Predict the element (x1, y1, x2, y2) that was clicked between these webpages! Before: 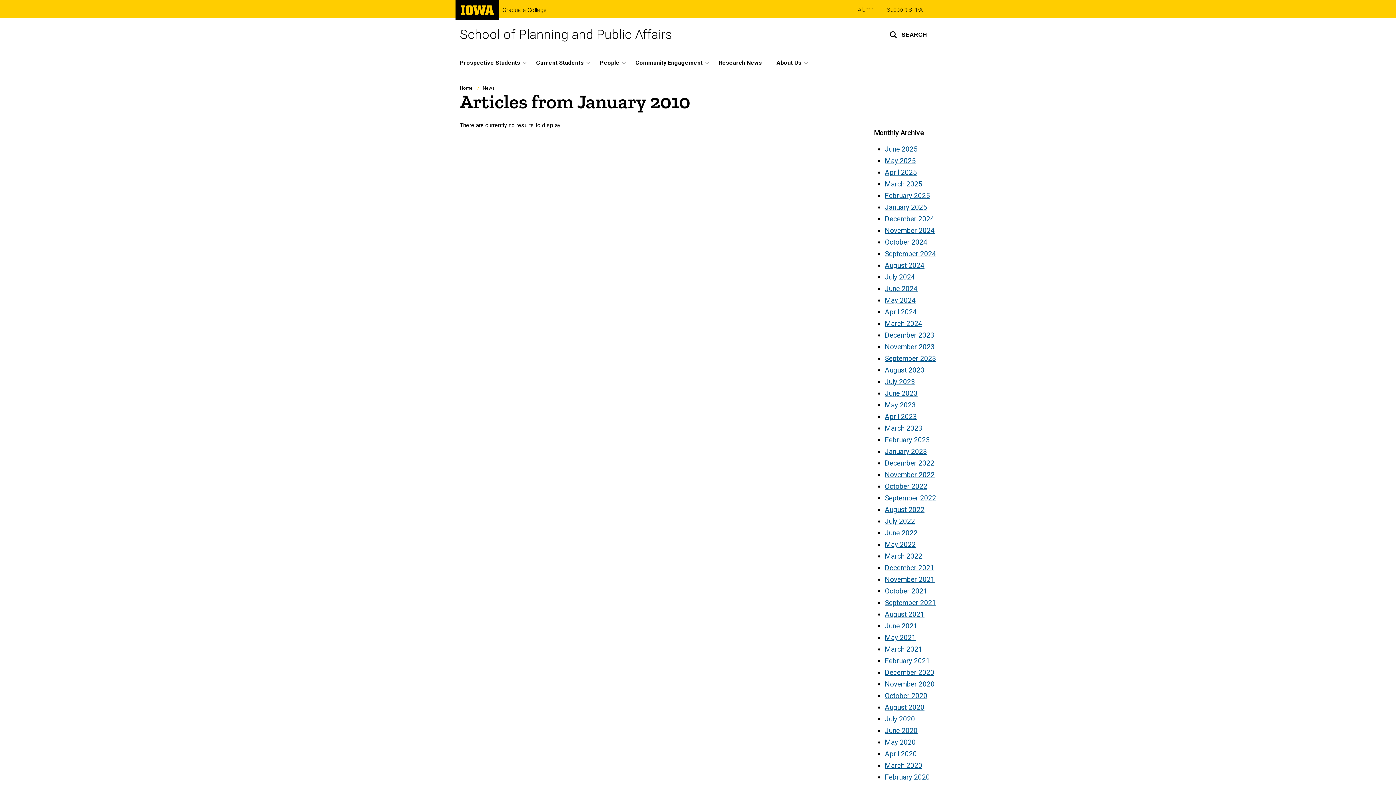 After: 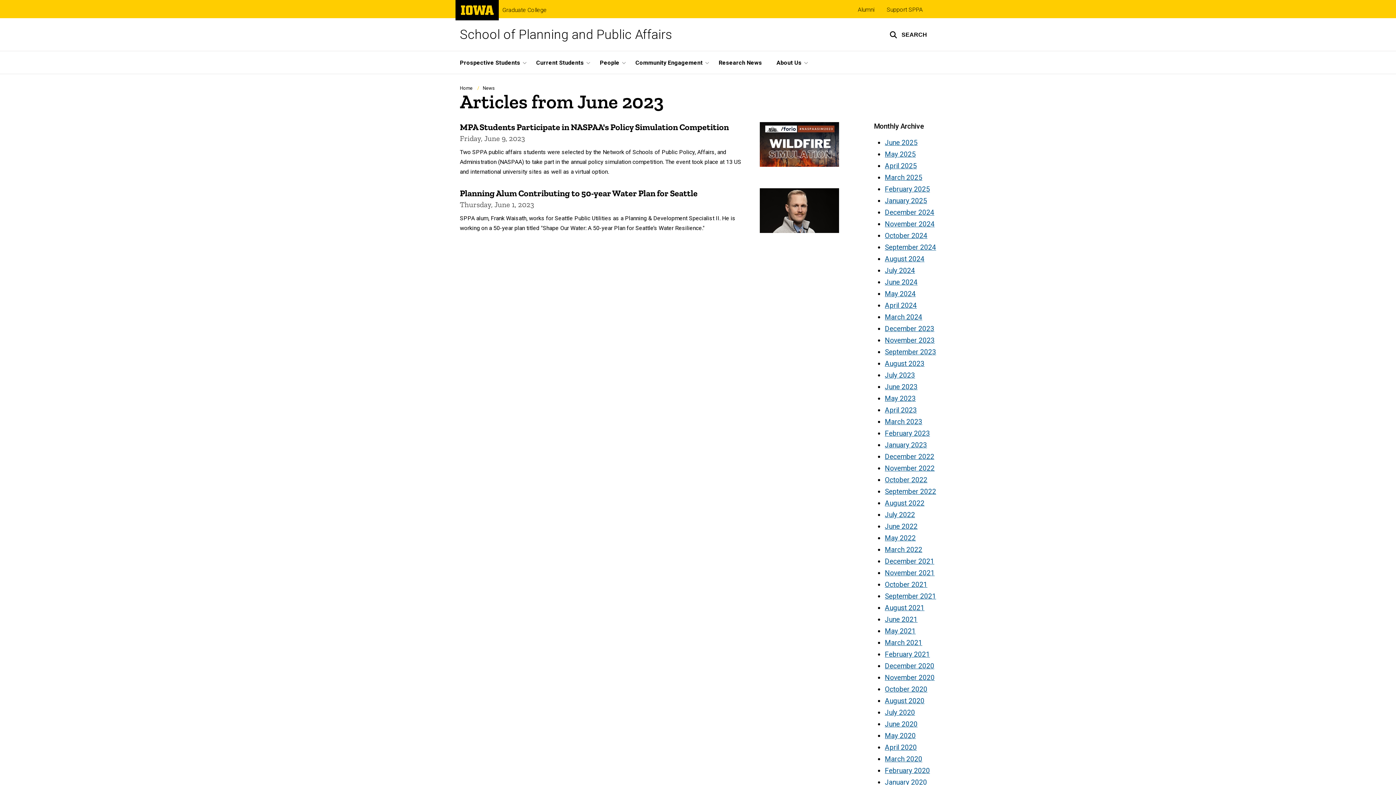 Action: label: June 2023 bbox: (885, 389, 917, 397)